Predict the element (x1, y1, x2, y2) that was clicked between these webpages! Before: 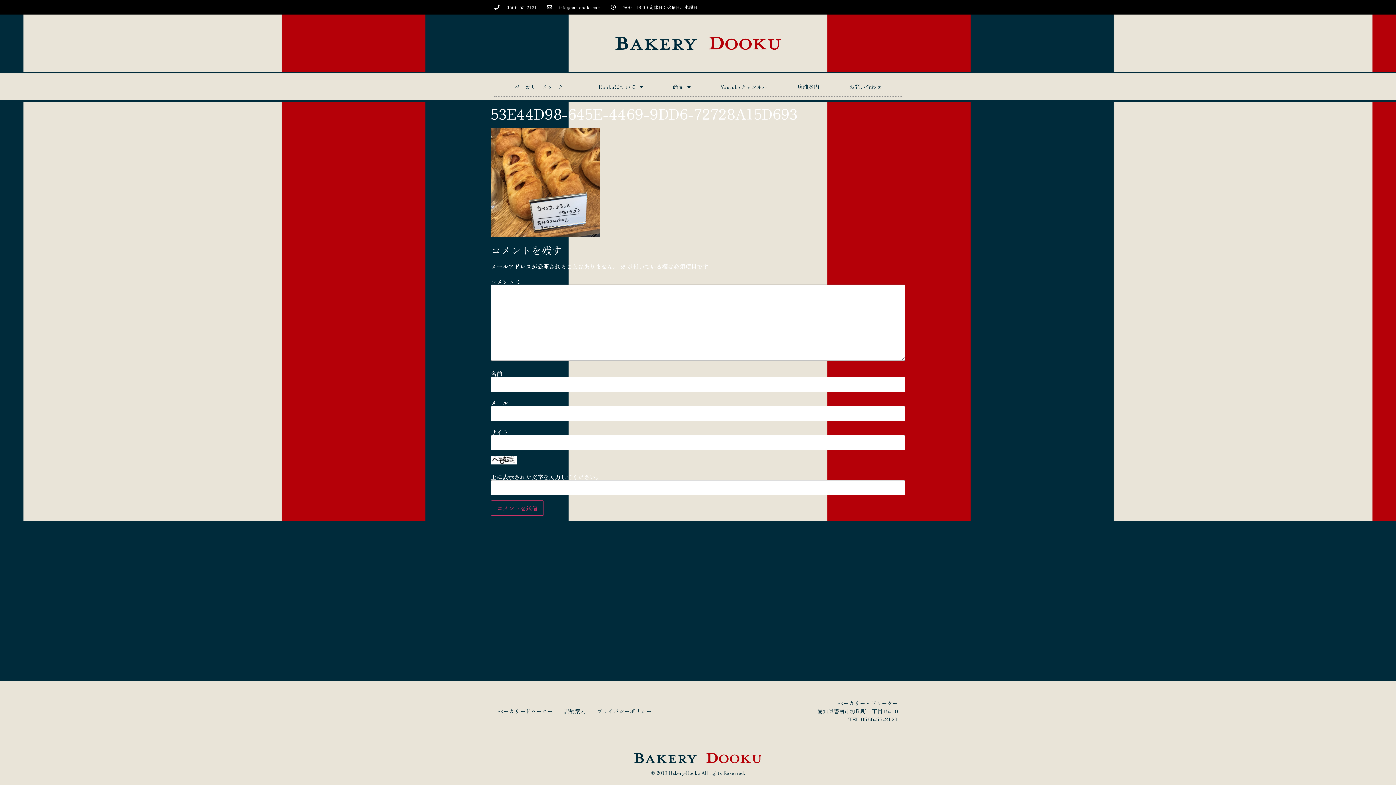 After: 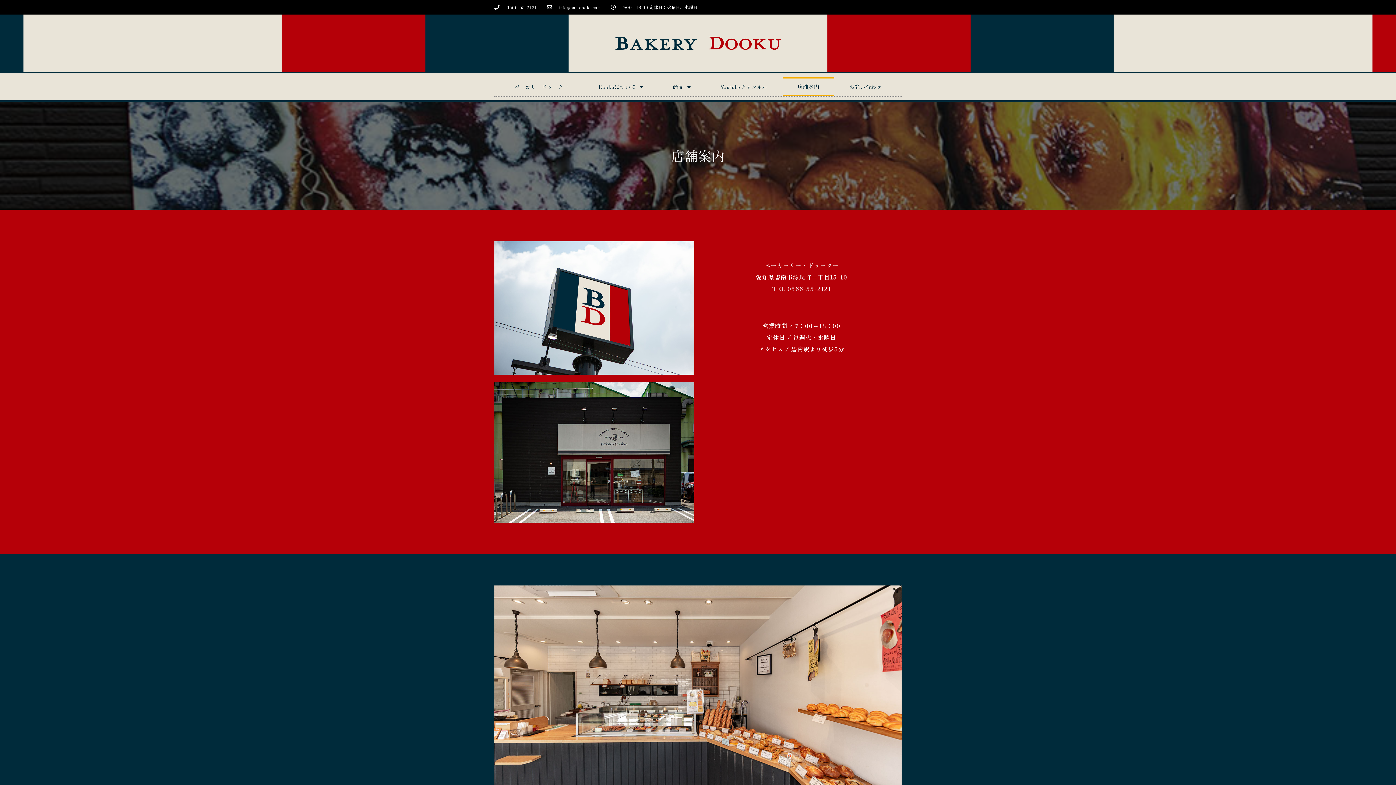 Action: label: 店舗案内 bbox: (782, 77, 834, 96)